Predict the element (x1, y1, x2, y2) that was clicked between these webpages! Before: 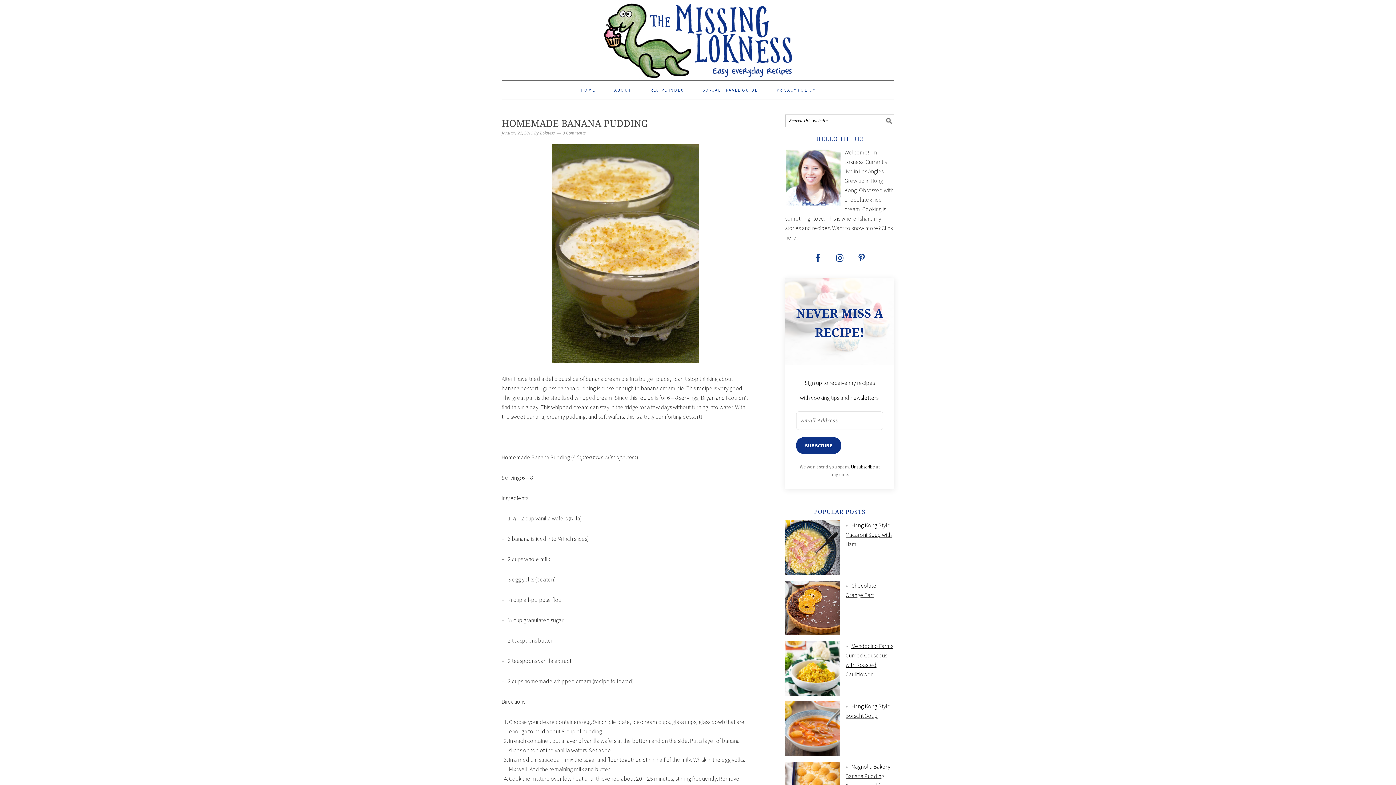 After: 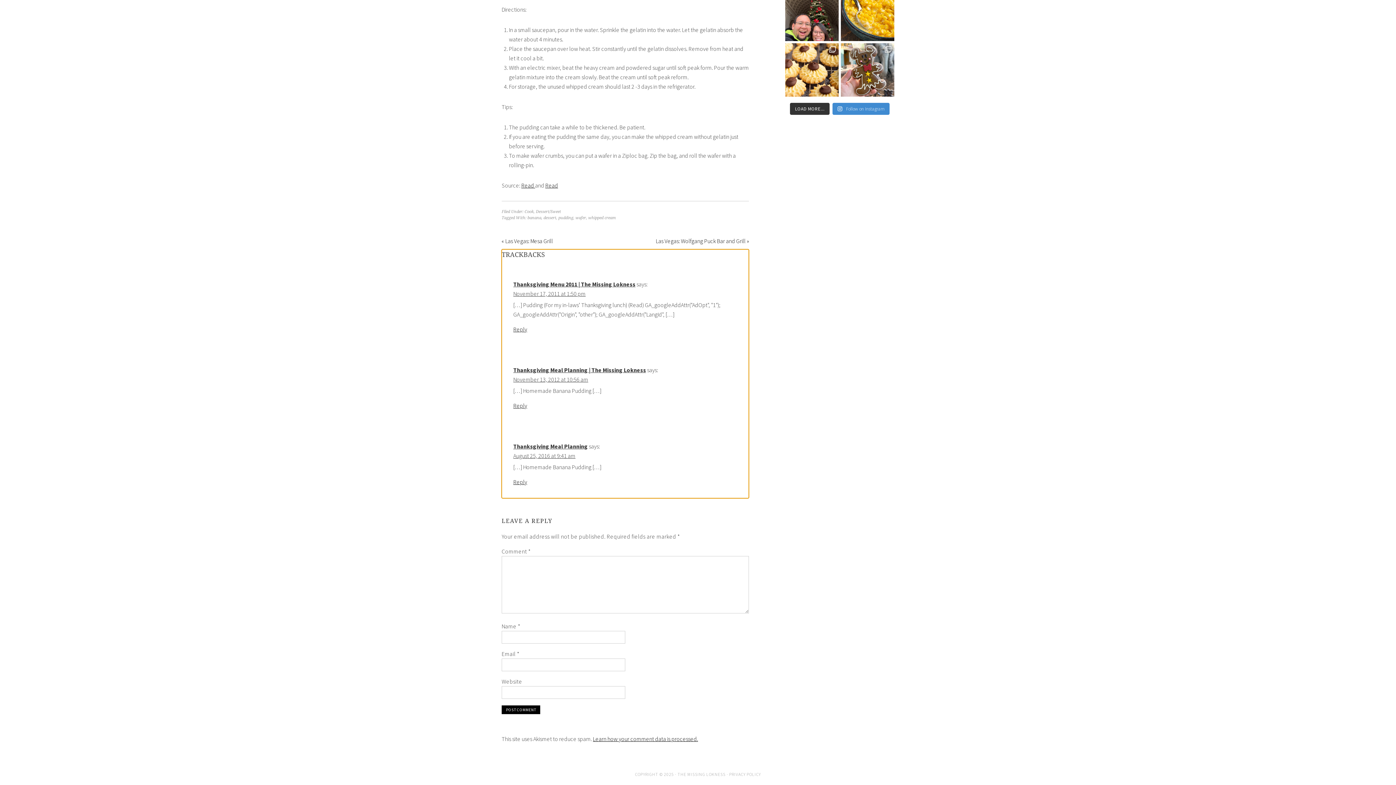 Action: bbox: (562, 130, 585, 135) label: 3 Comments